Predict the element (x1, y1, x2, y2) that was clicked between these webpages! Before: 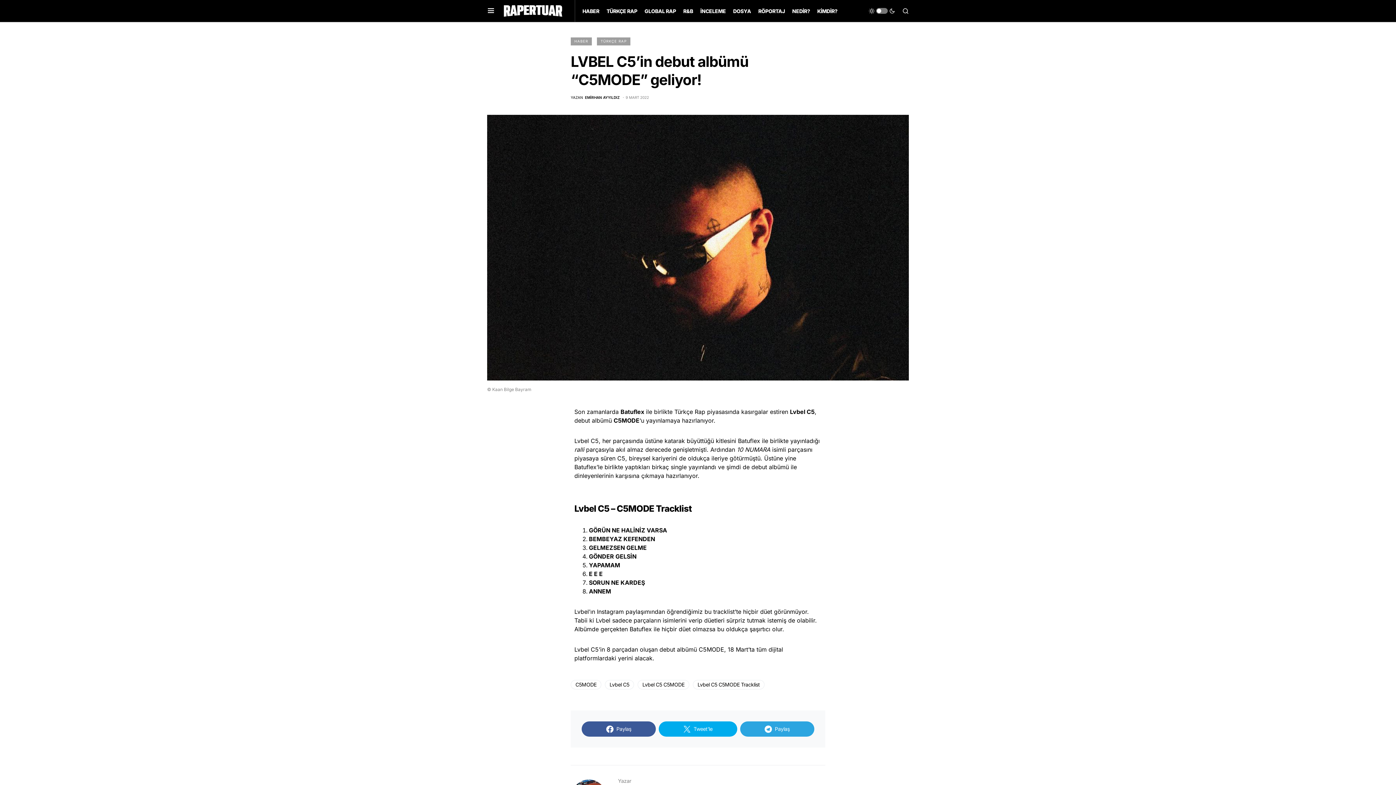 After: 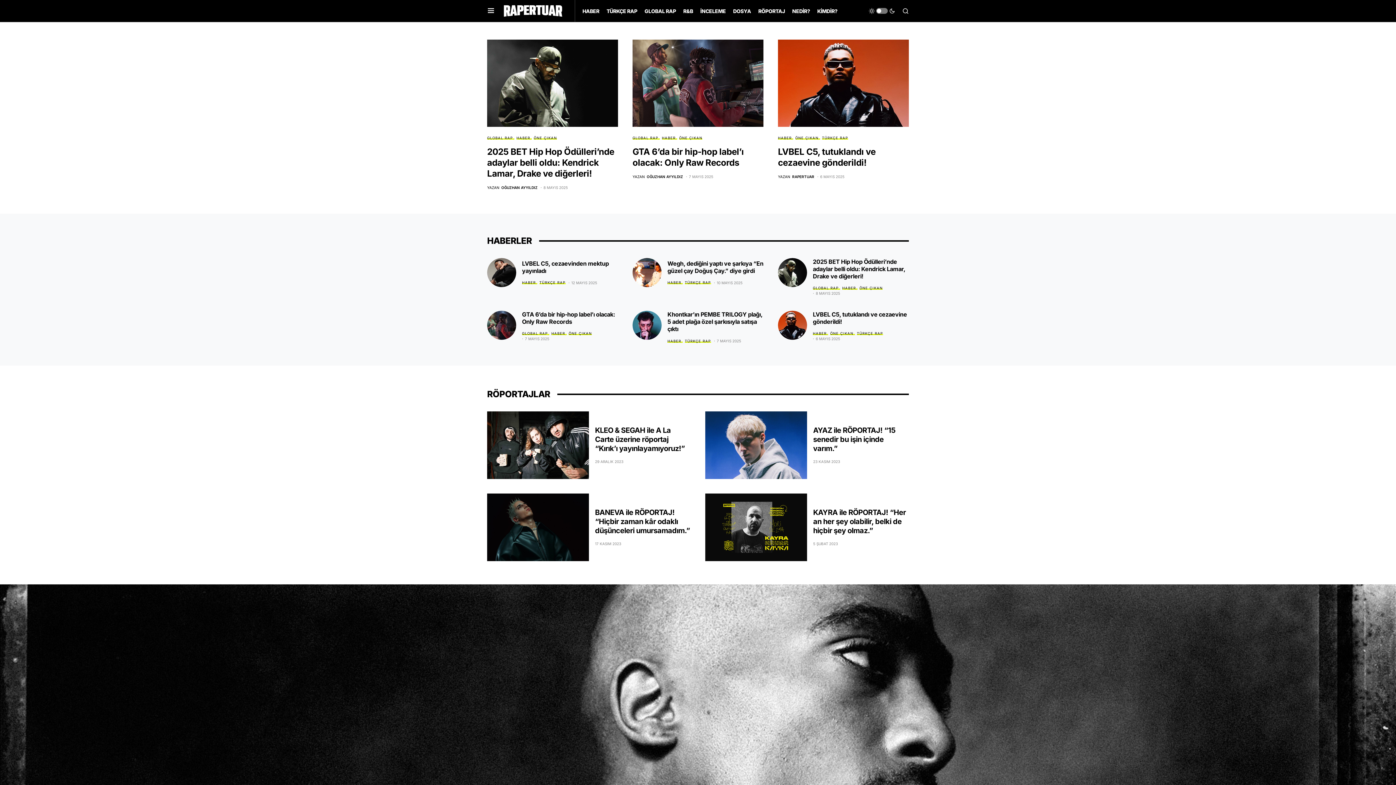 Action: bbox: (502, 3, 567, 18)